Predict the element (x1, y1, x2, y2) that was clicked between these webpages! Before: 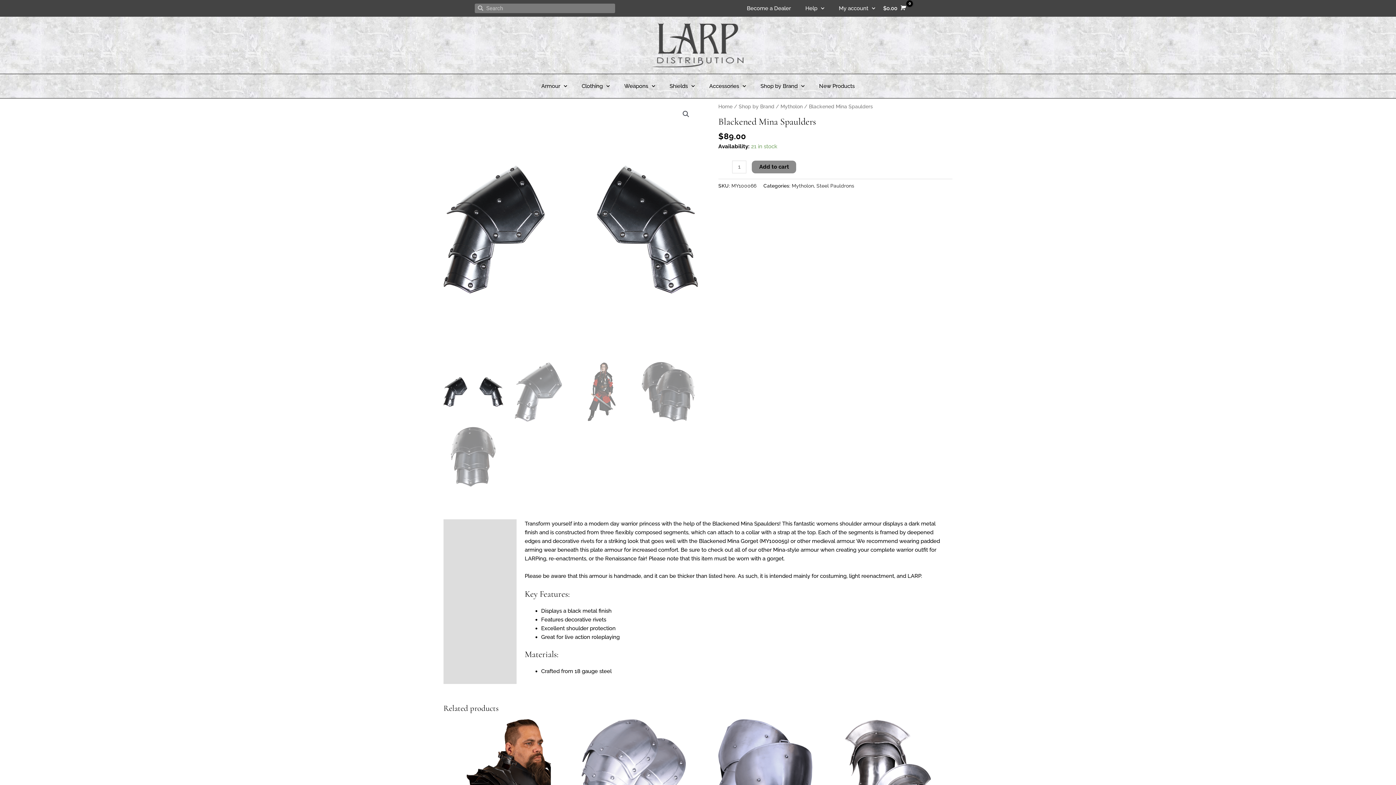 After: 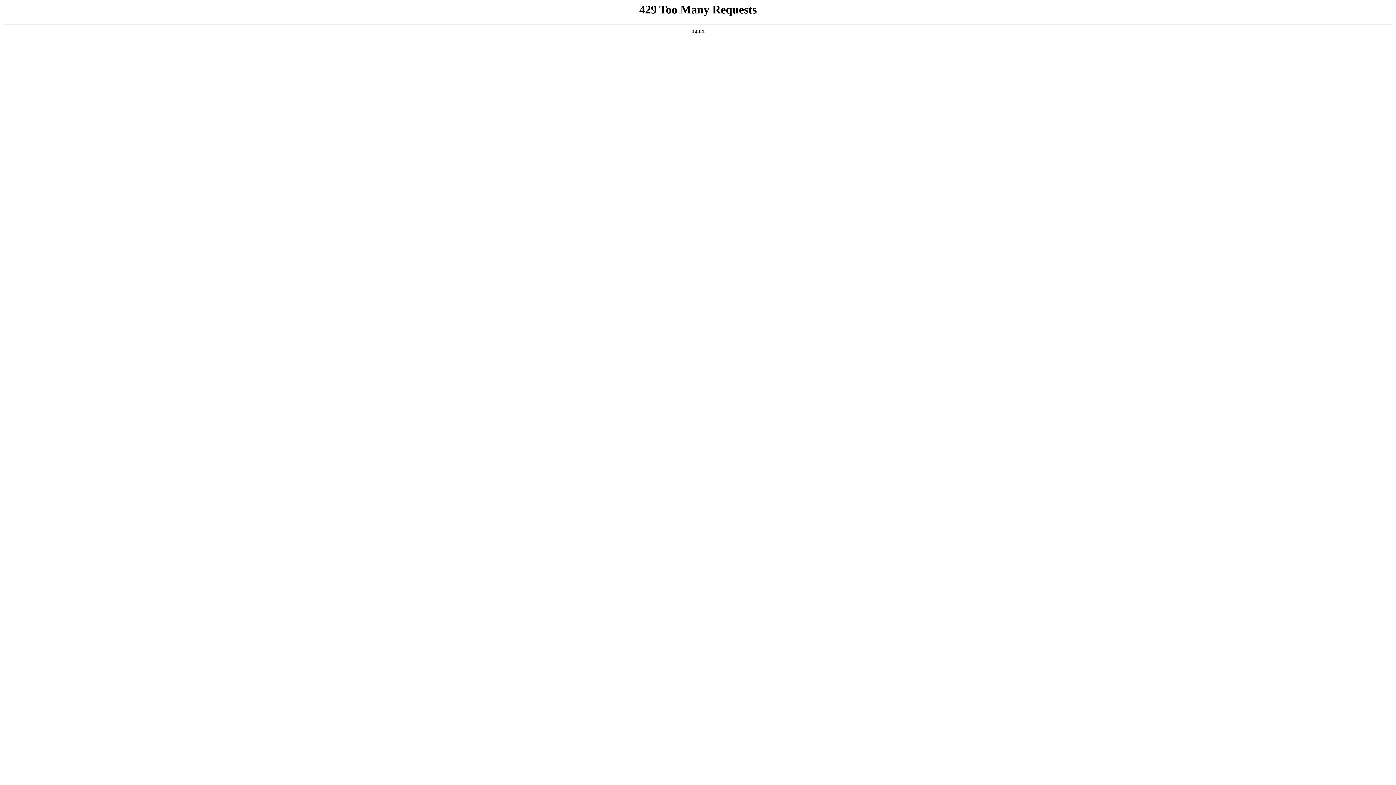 Action: bbox: (816, 183, 854, 188) label: Steel Pauldrons